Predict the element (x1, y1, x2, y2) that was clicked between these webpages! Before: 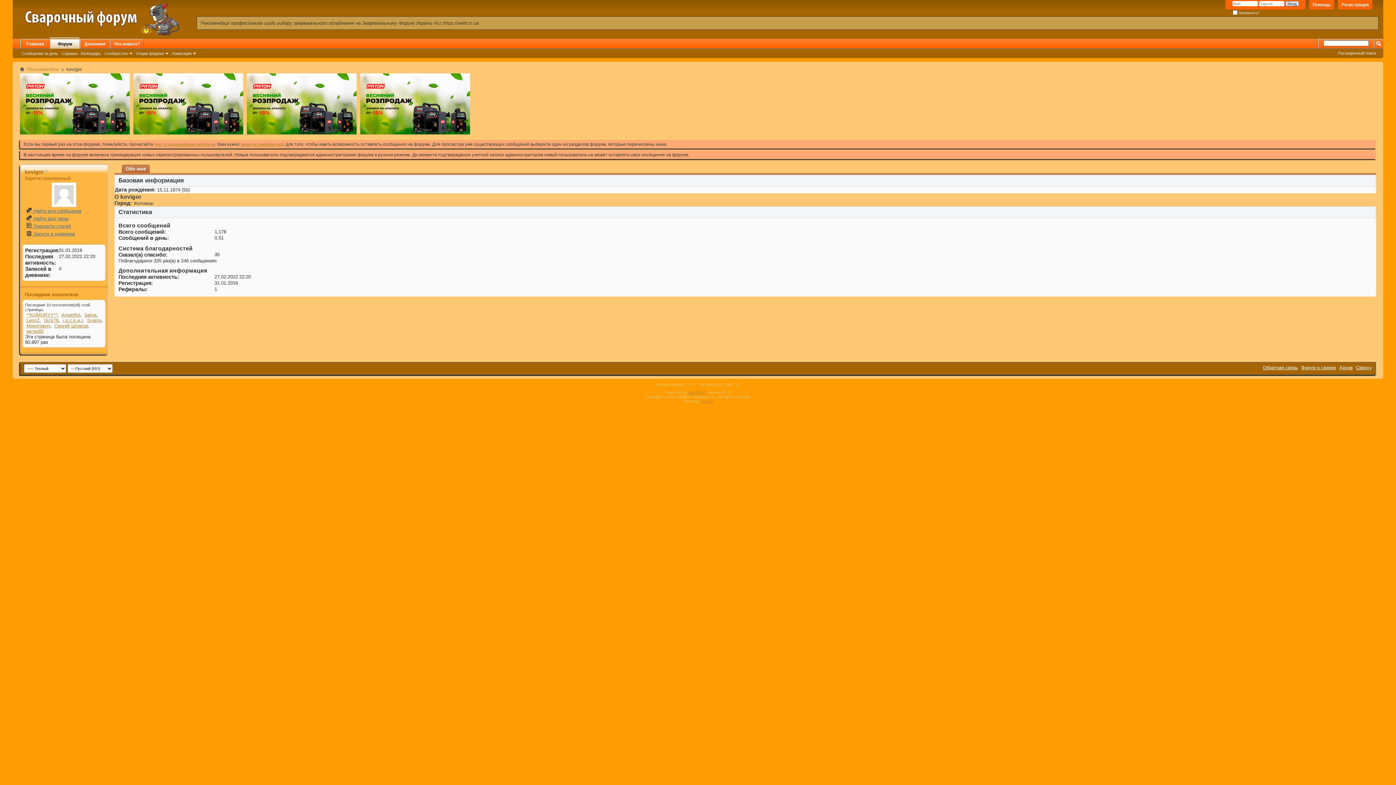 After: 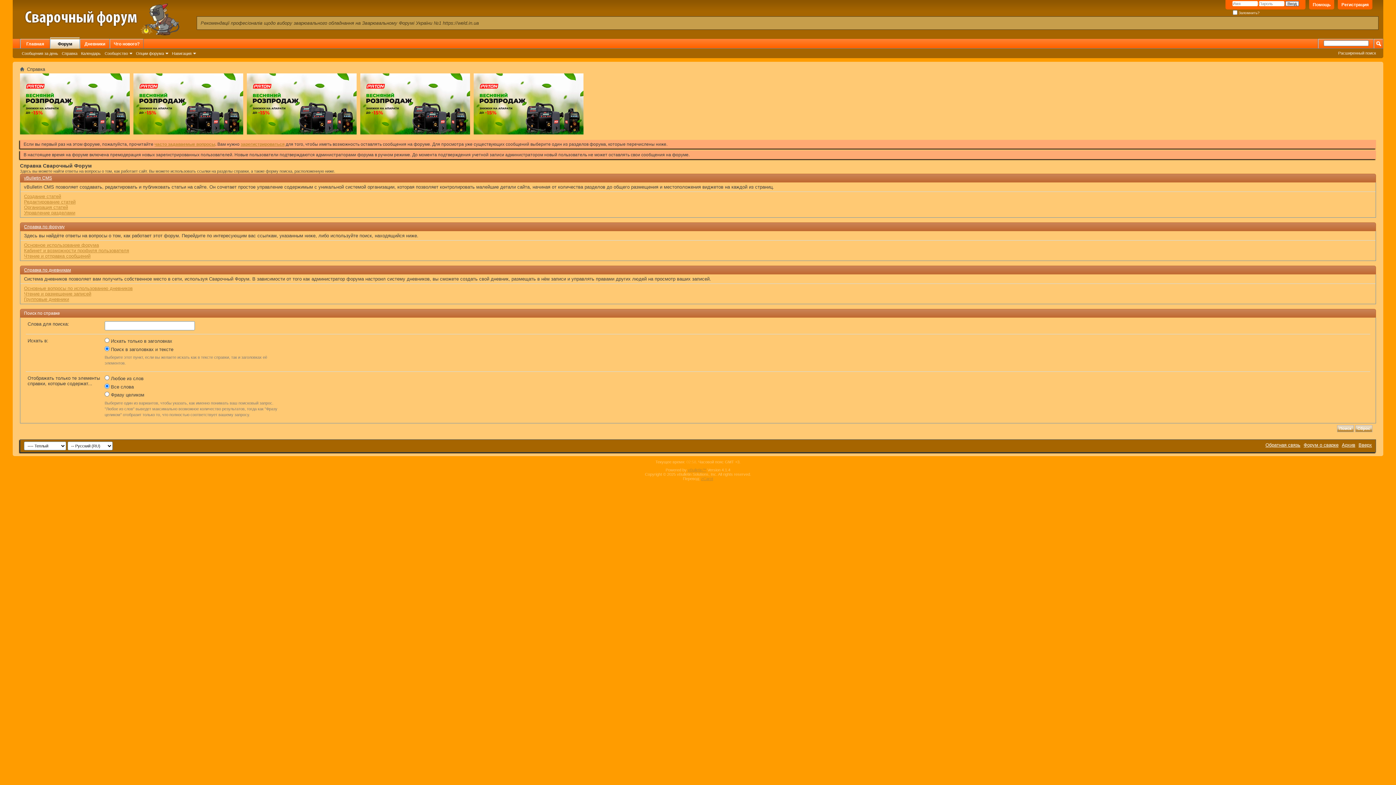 Action: bbox: (1309, 0, 1334, 9) label: Помощь